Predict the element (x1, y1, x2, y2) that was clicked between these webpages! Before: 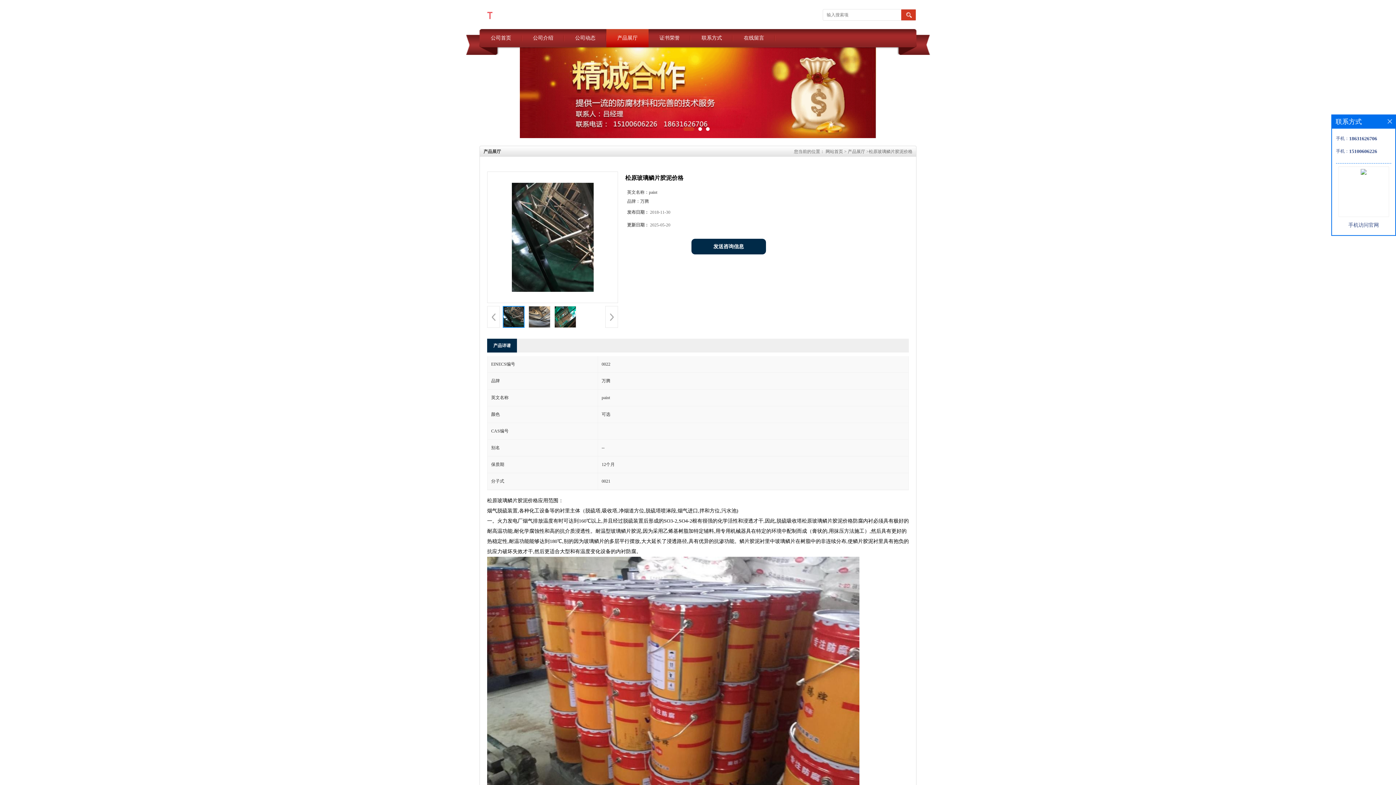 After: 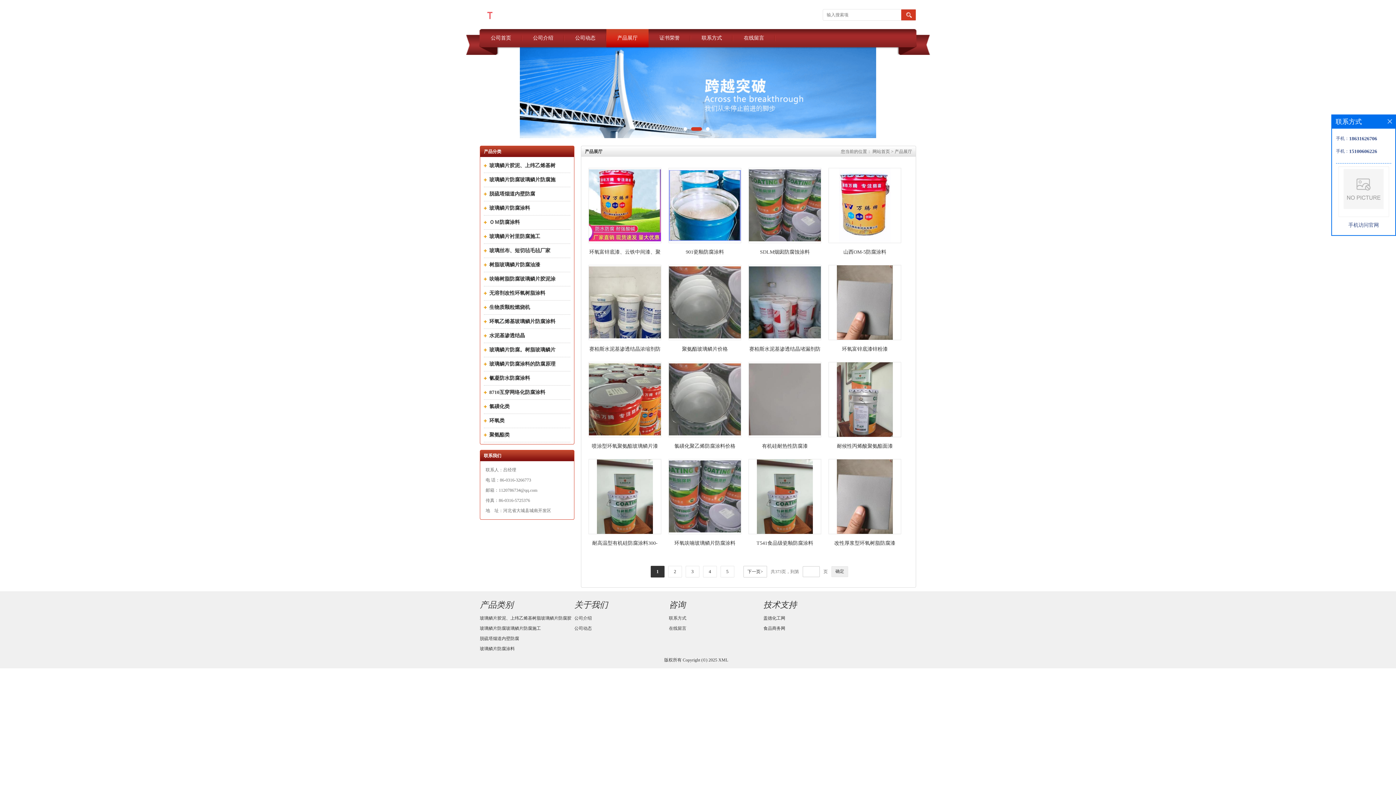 Action: label: 产品展厅 bbox: (606, 29, 648, 47)